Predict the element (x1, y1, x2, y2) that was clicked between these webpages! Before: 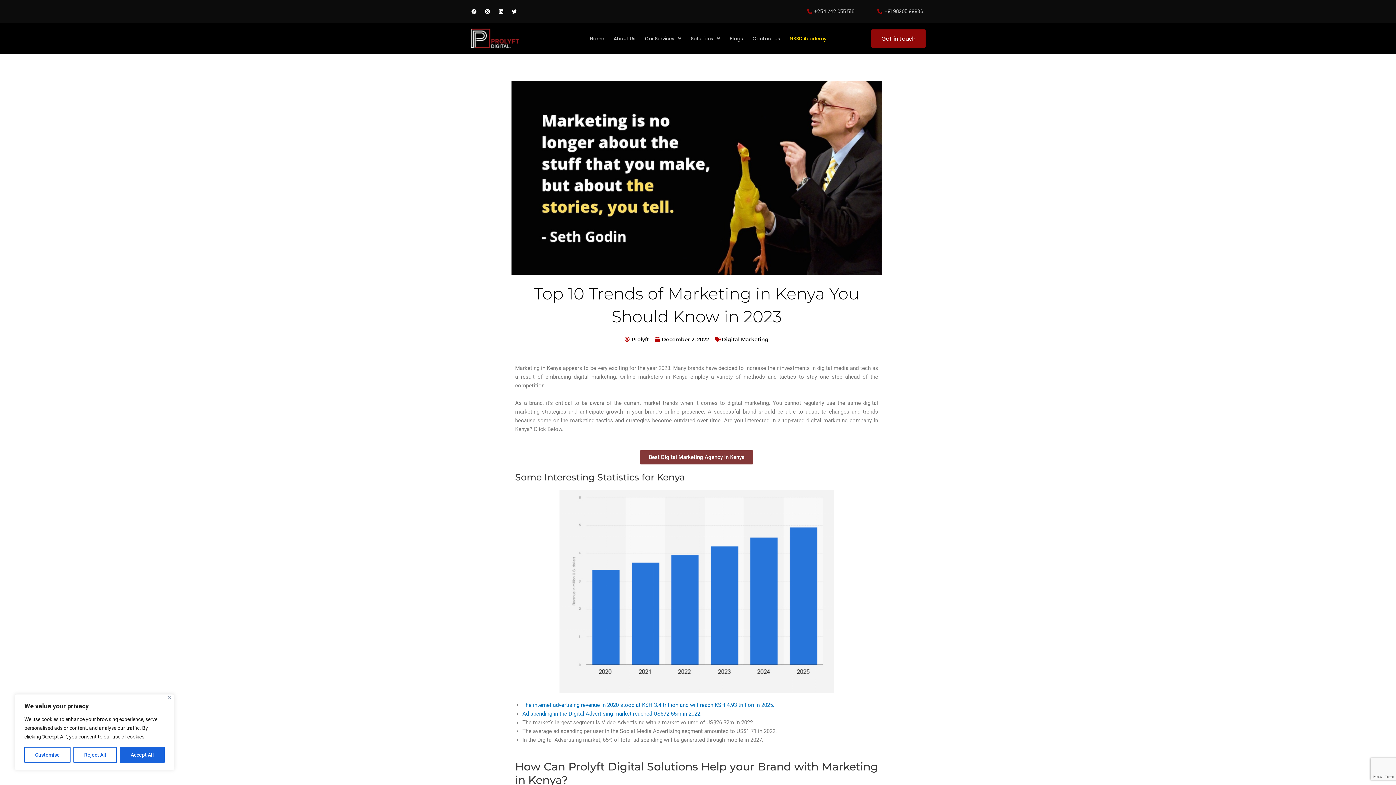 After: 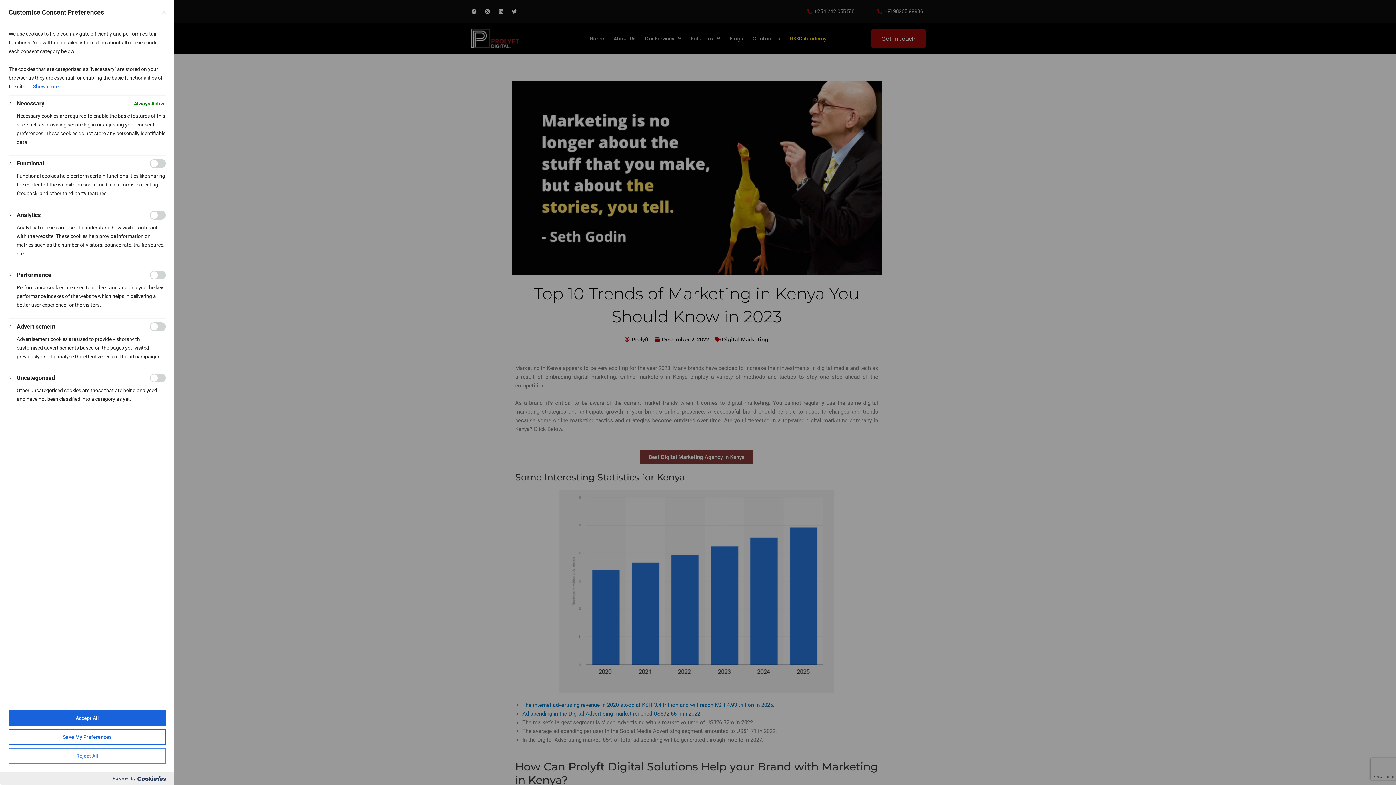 Action: label: Customise bbox: (24, 747, 70, 763)